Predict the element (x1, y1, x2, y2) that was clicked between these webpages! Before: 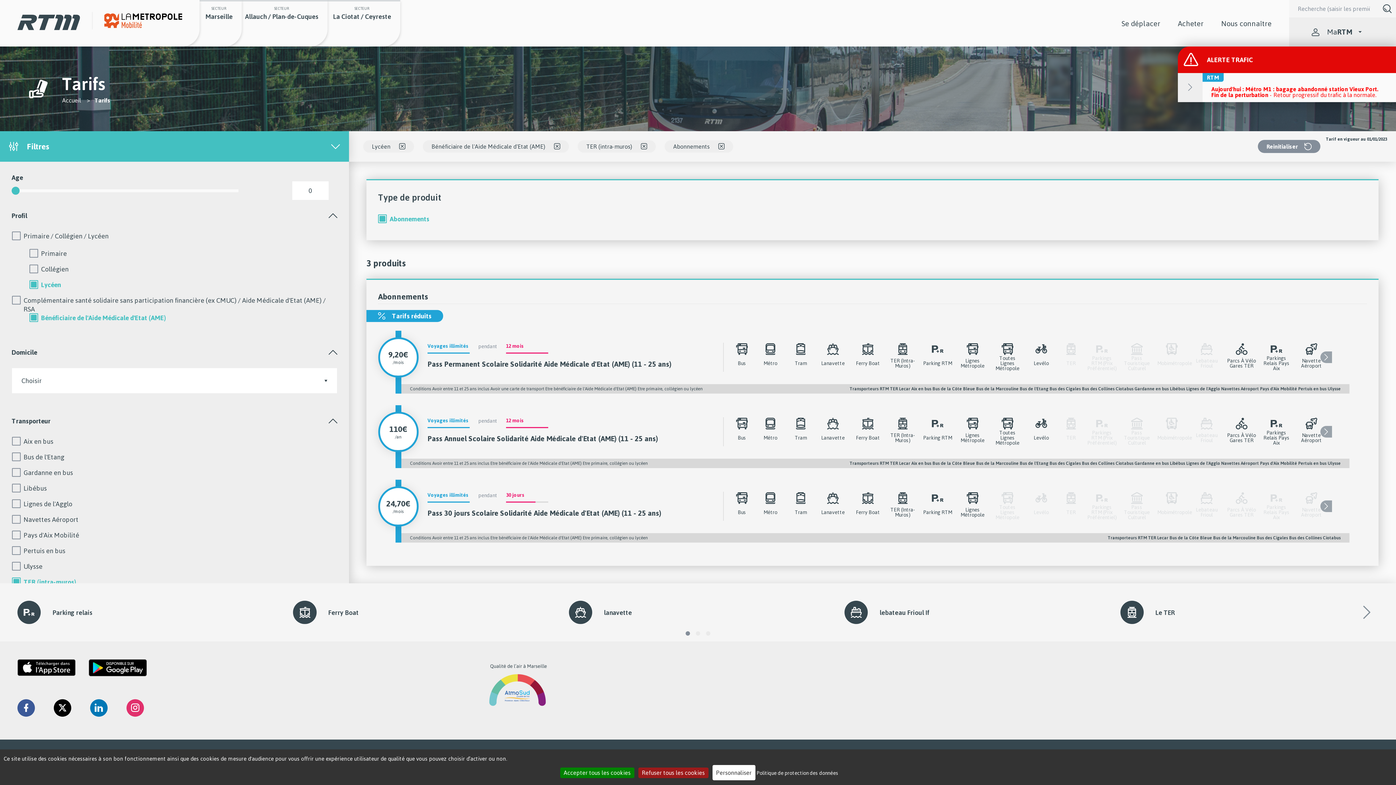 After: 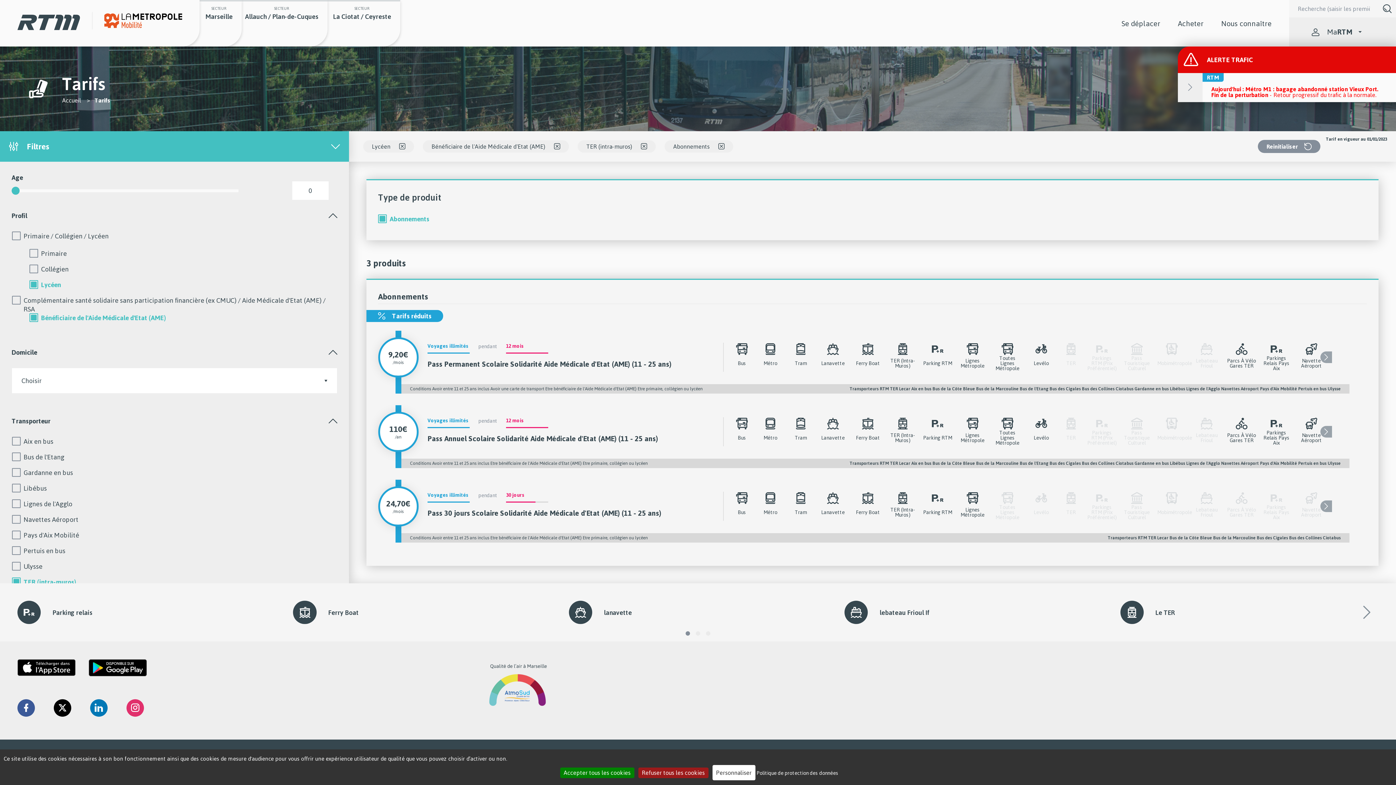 Action: label: diapo 1 bbox: (685, 631, 690, 636)